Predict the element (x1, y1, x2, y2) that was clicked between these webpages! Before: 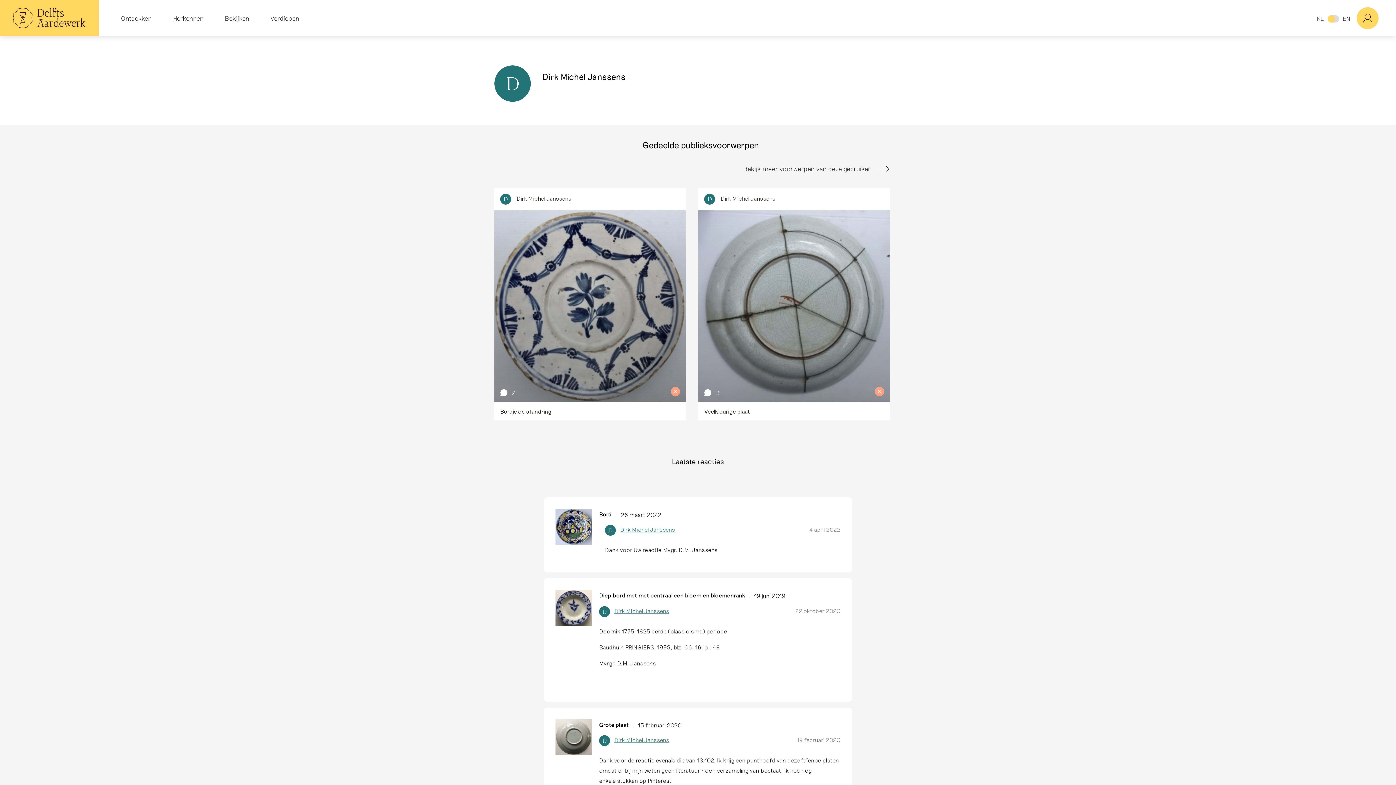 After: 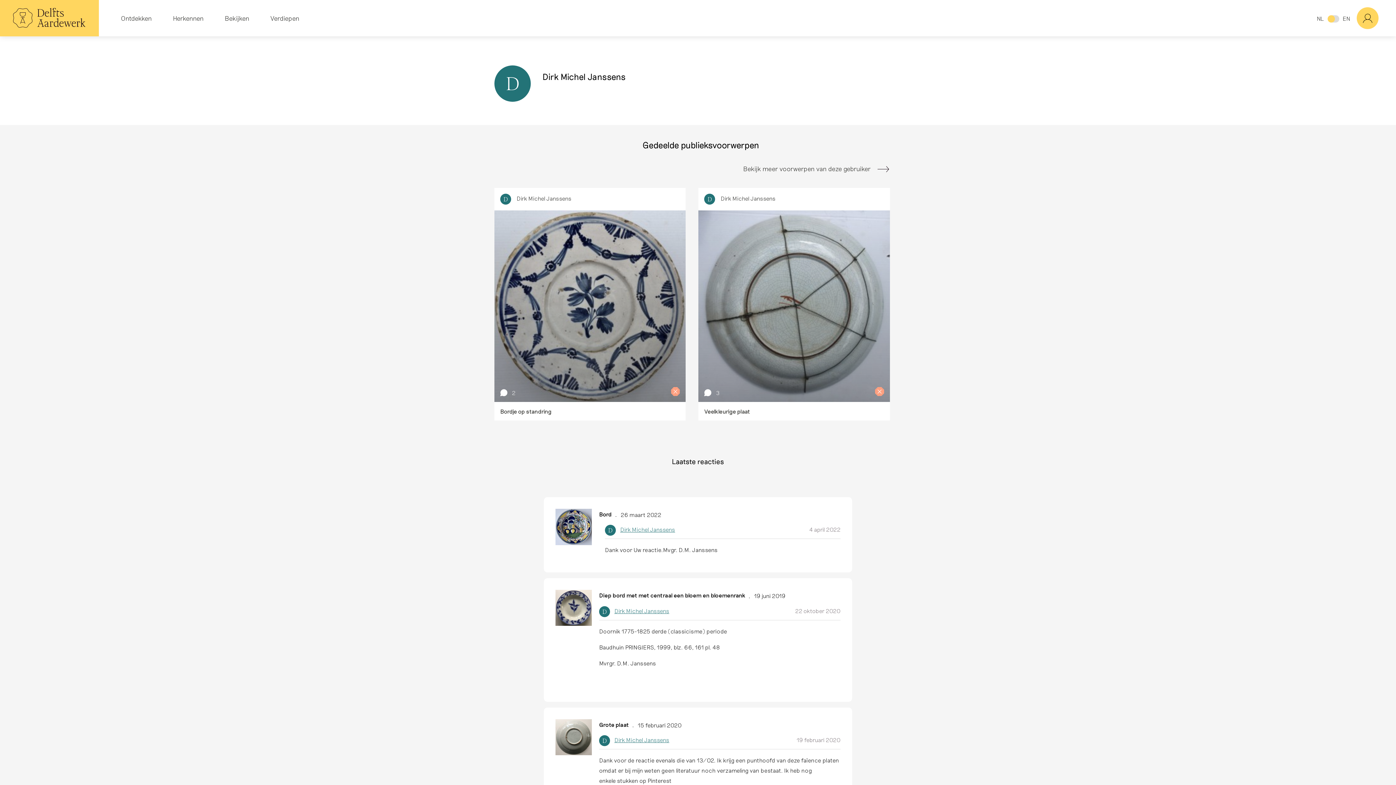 Action: bbox: (614, 736, 669, 743) label: Dirk Michel Janssens